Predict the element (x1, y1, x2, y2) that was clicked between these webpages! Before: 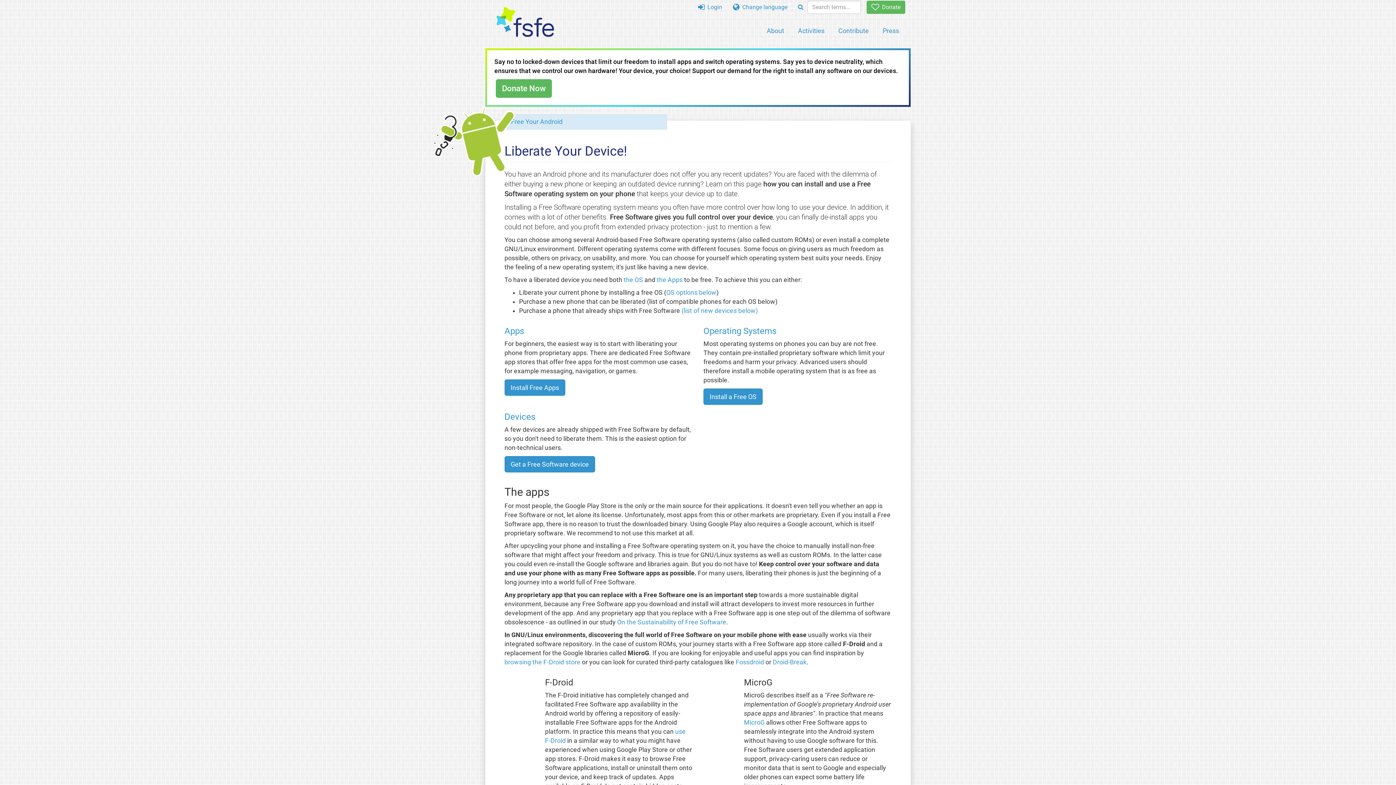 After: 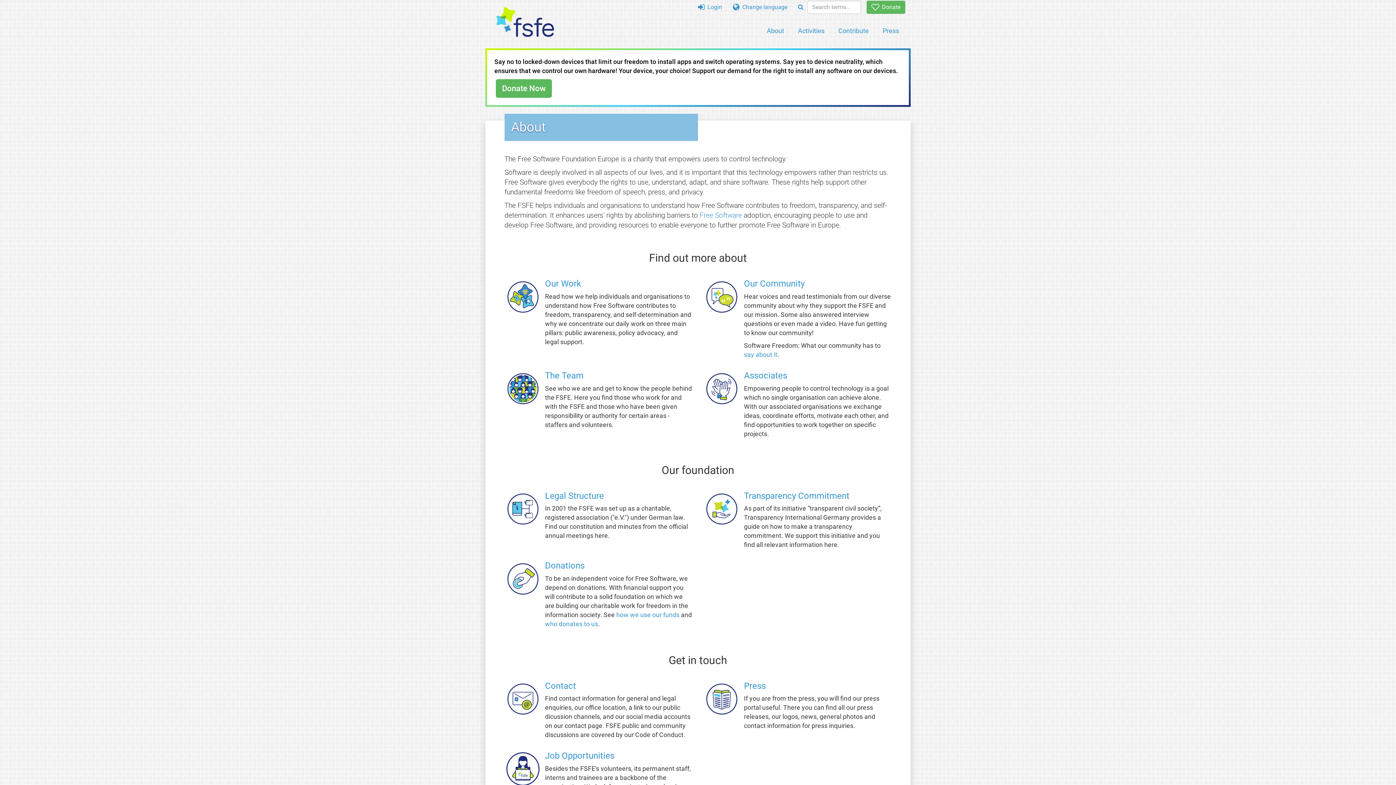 Action: label: About bbox: (760, 22, 790, 38)